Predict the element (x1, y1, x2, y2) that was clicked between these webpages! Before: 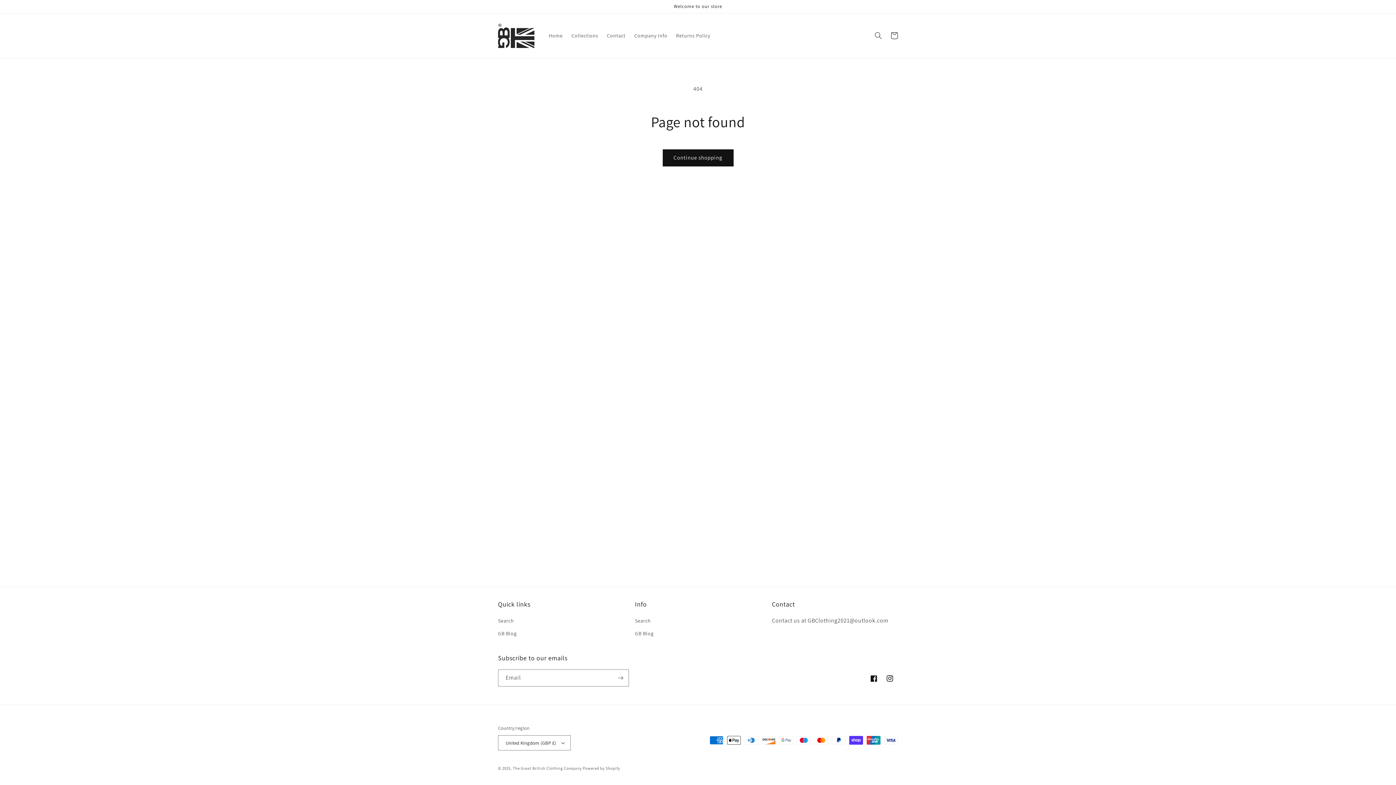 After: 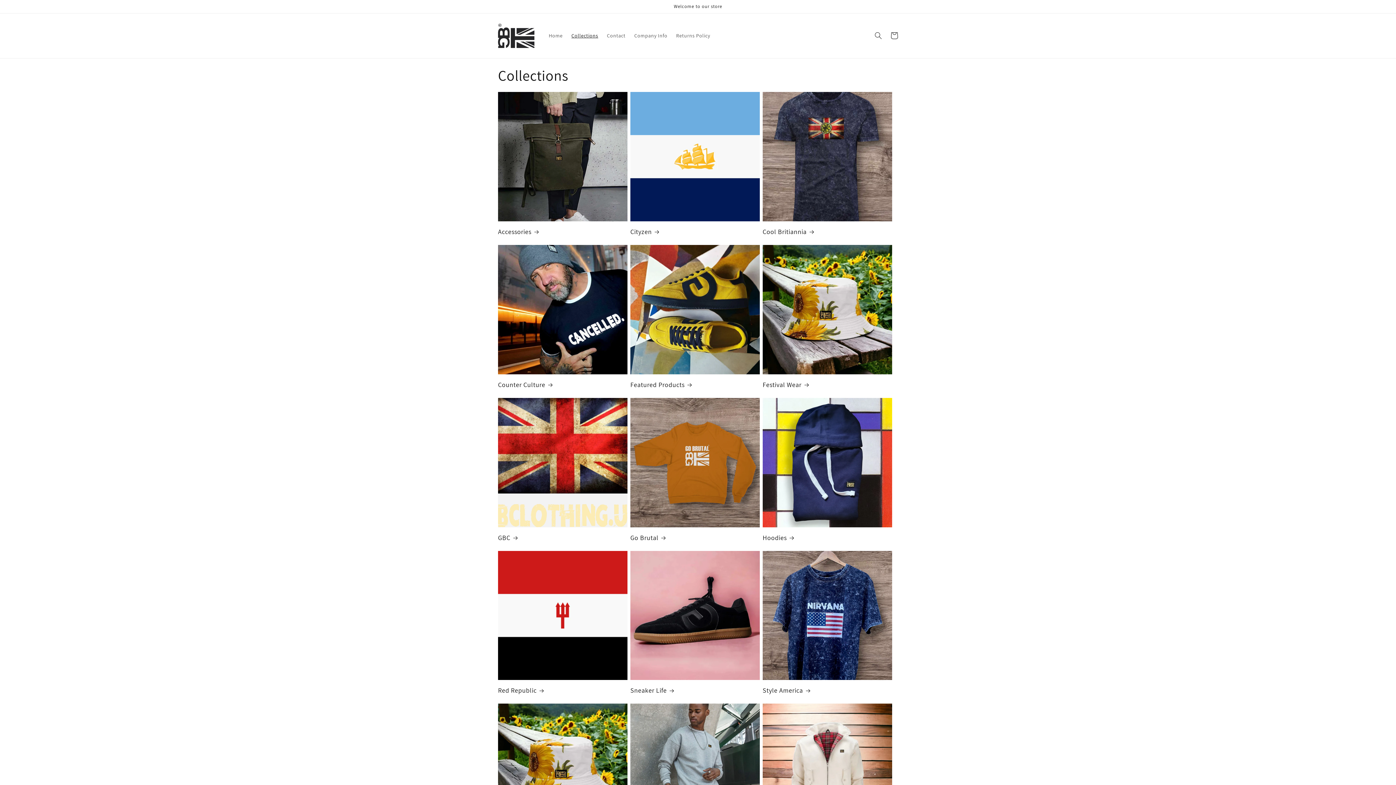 Action: bbox: (567, 28, 602, 43) label: Collections